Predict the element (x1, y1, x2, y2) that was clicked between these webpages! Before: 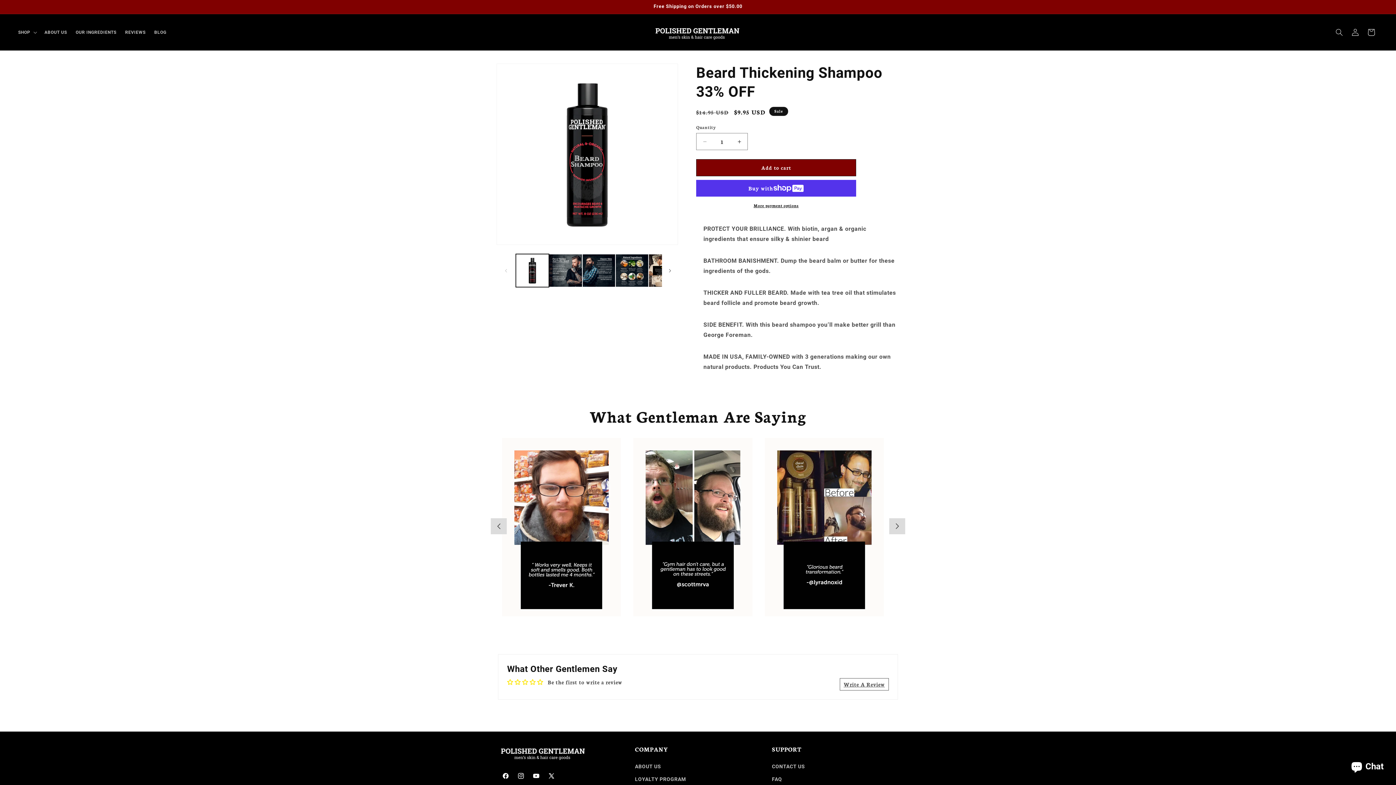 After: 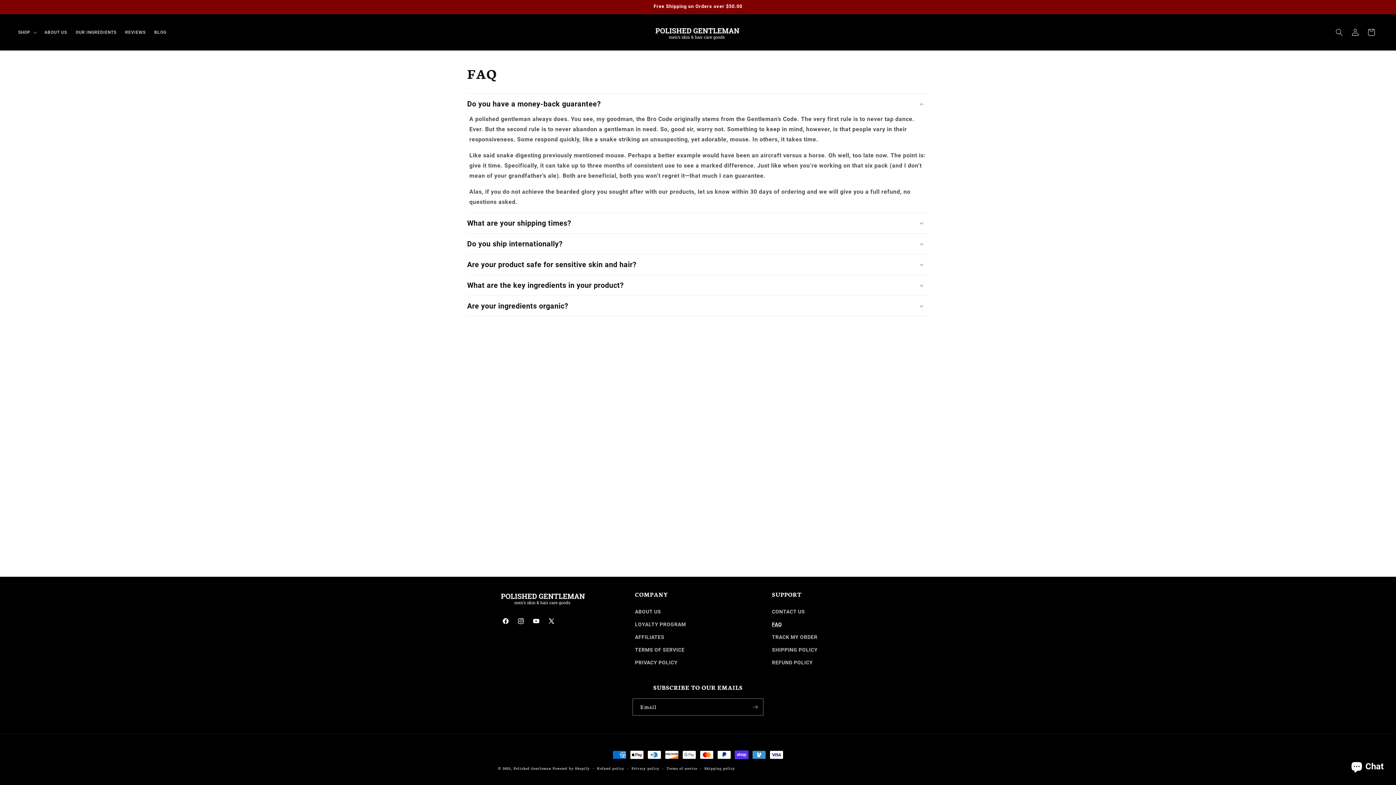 Action: label: FAQ bbox: (772, 773, 782, 786)